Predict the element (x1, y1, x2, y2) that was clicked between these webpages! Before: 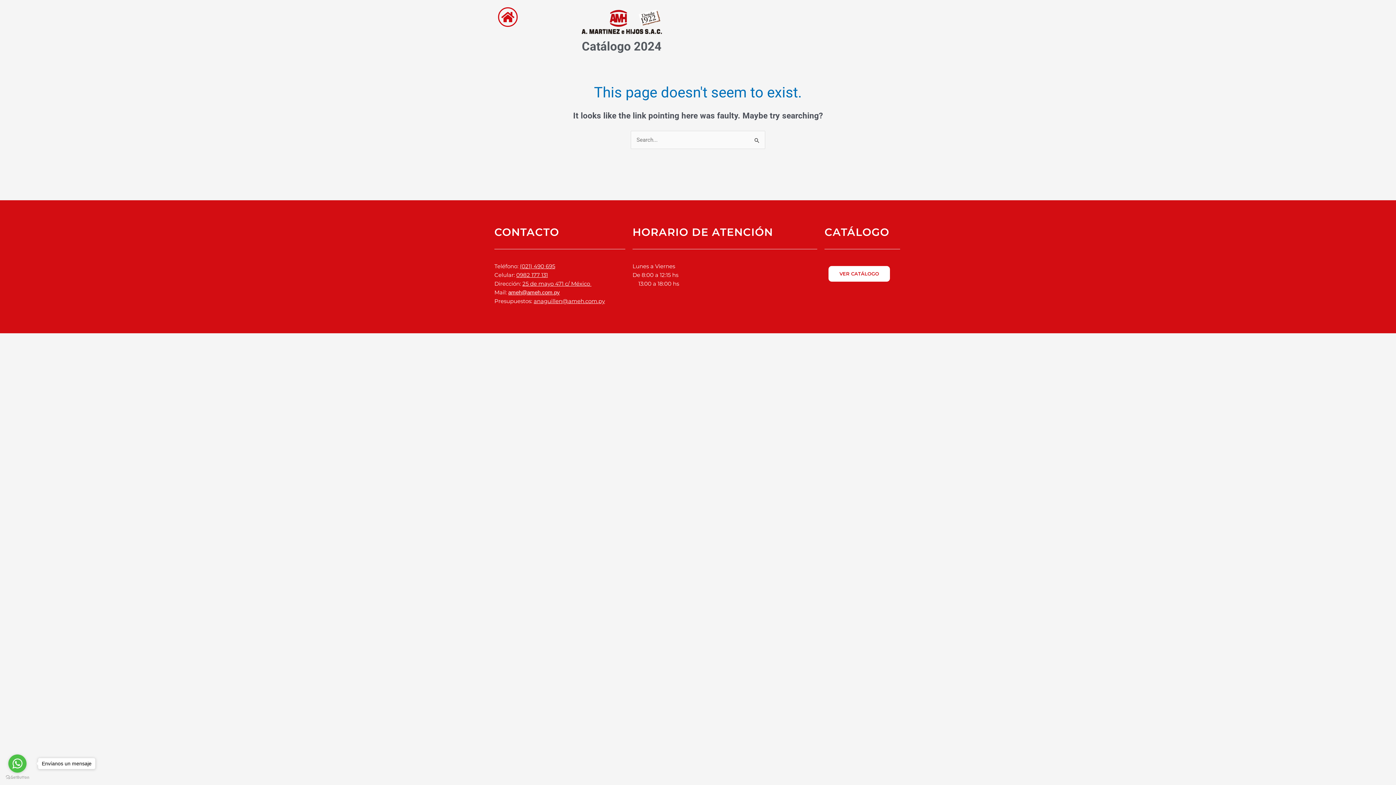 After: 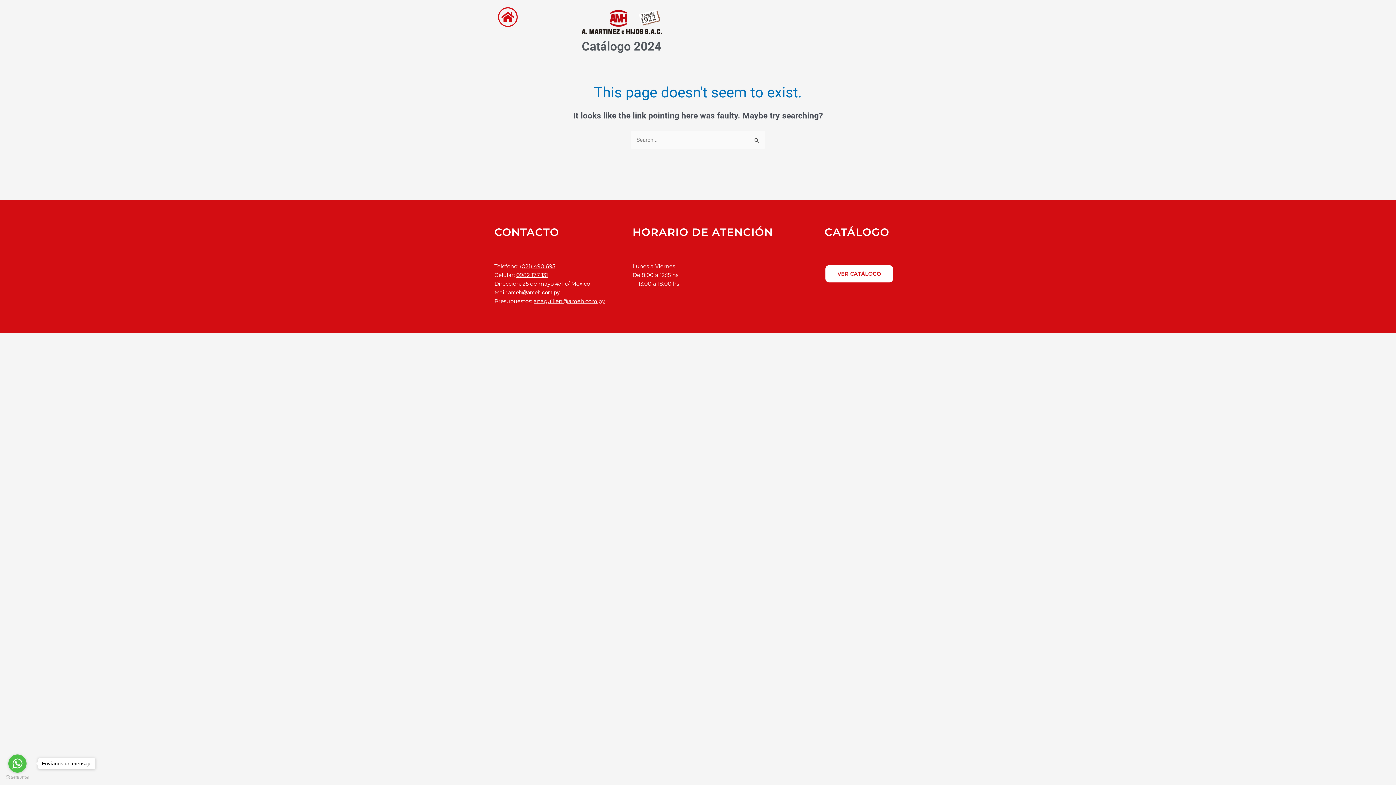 Action: bbox: (828, 265, 890, 282) label: VER CATÁLOGO